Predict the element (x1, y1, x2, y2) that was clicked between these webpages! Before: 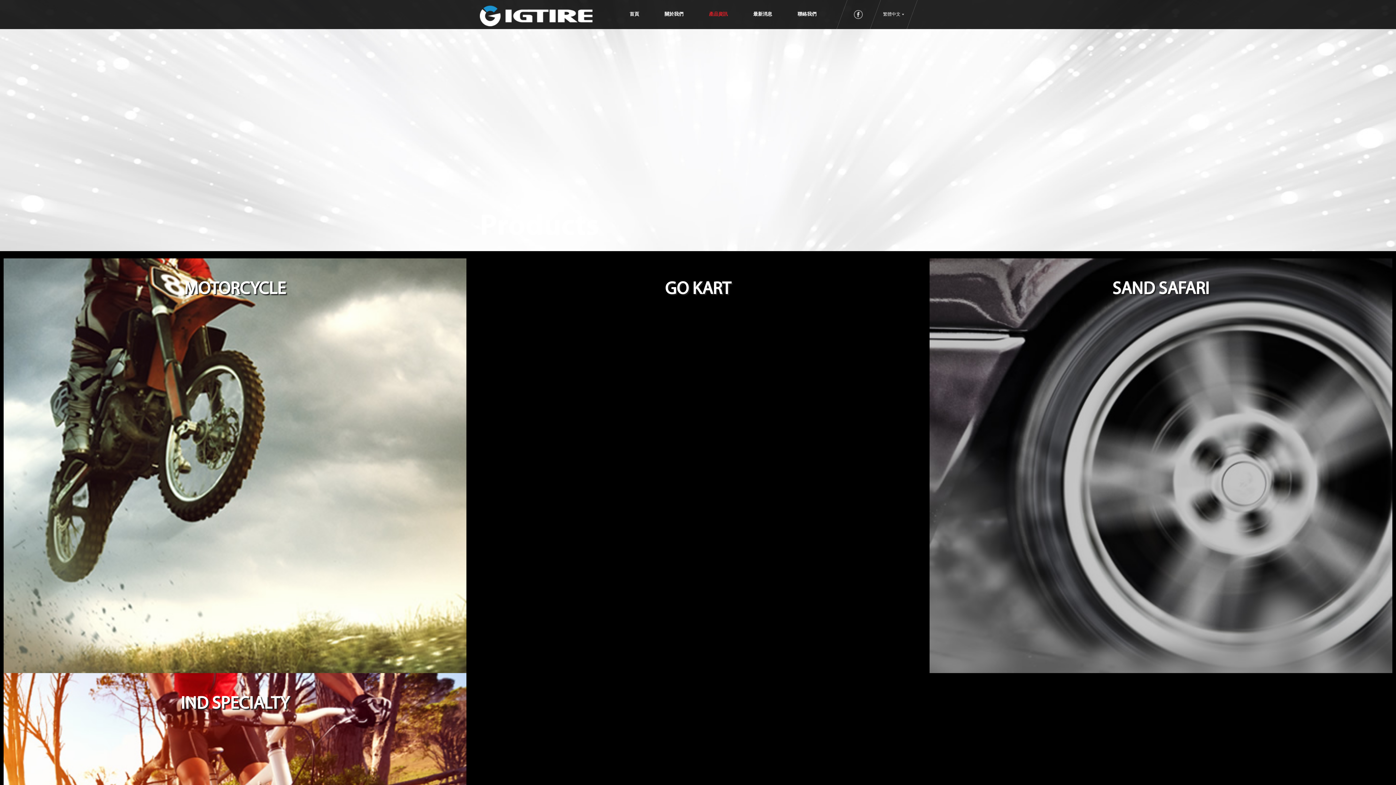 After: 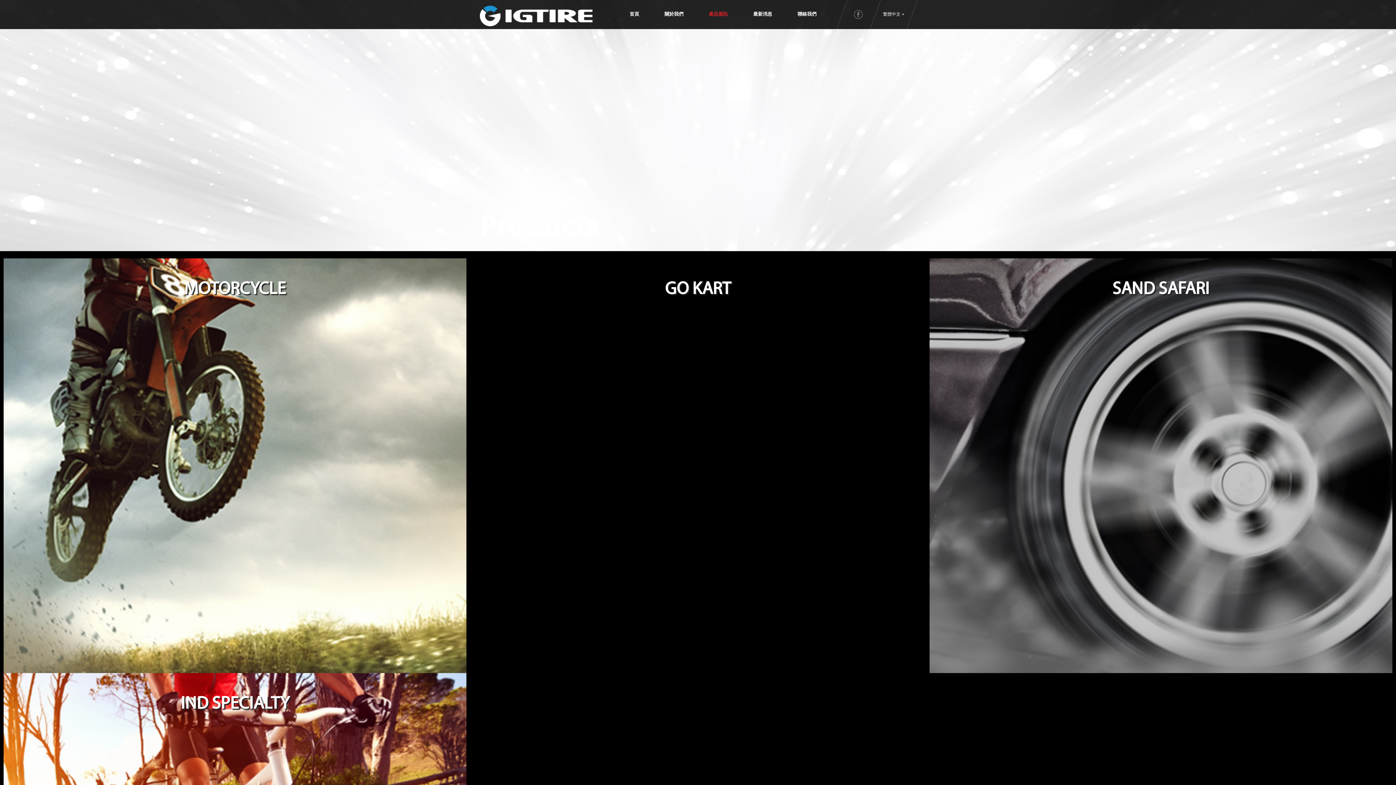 Action: bbox: (844, 0, 873, 29) label: FACEBOOK粉絲團